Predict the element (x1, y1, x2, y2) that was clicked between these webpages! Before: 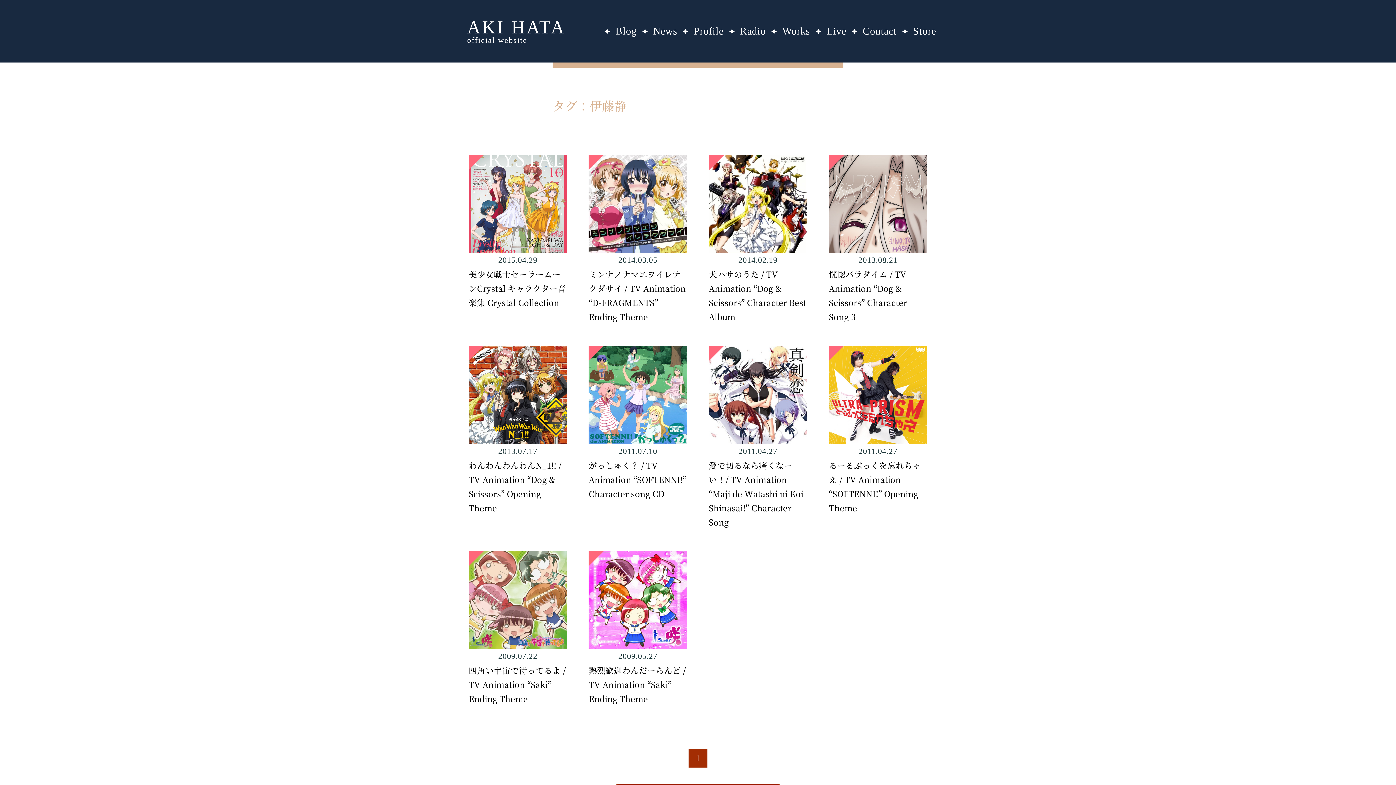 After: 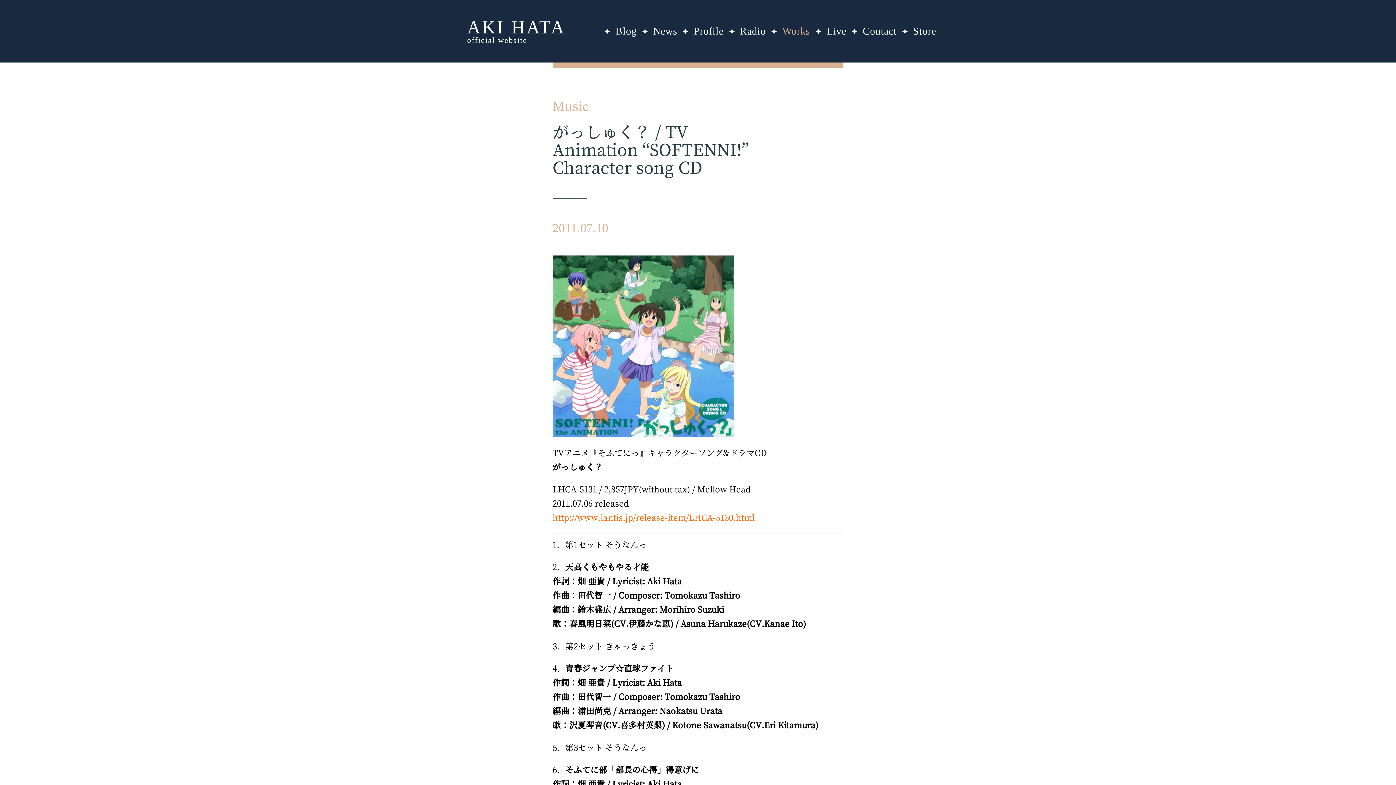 Action: bbox: (588, 345, 687, 529) label: 2011.07.10
がっしゅく？ / TV Animation “SOFTENNI!” Character song CD